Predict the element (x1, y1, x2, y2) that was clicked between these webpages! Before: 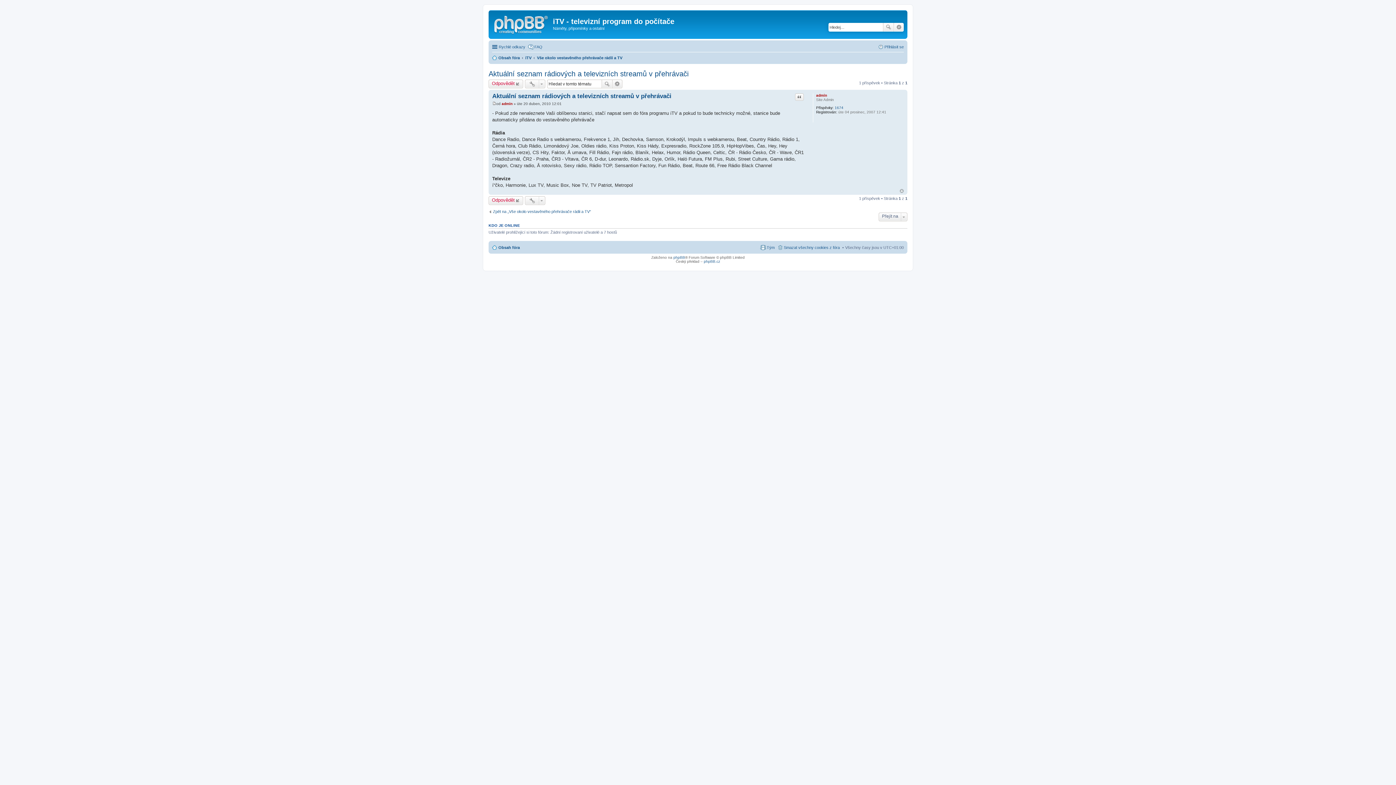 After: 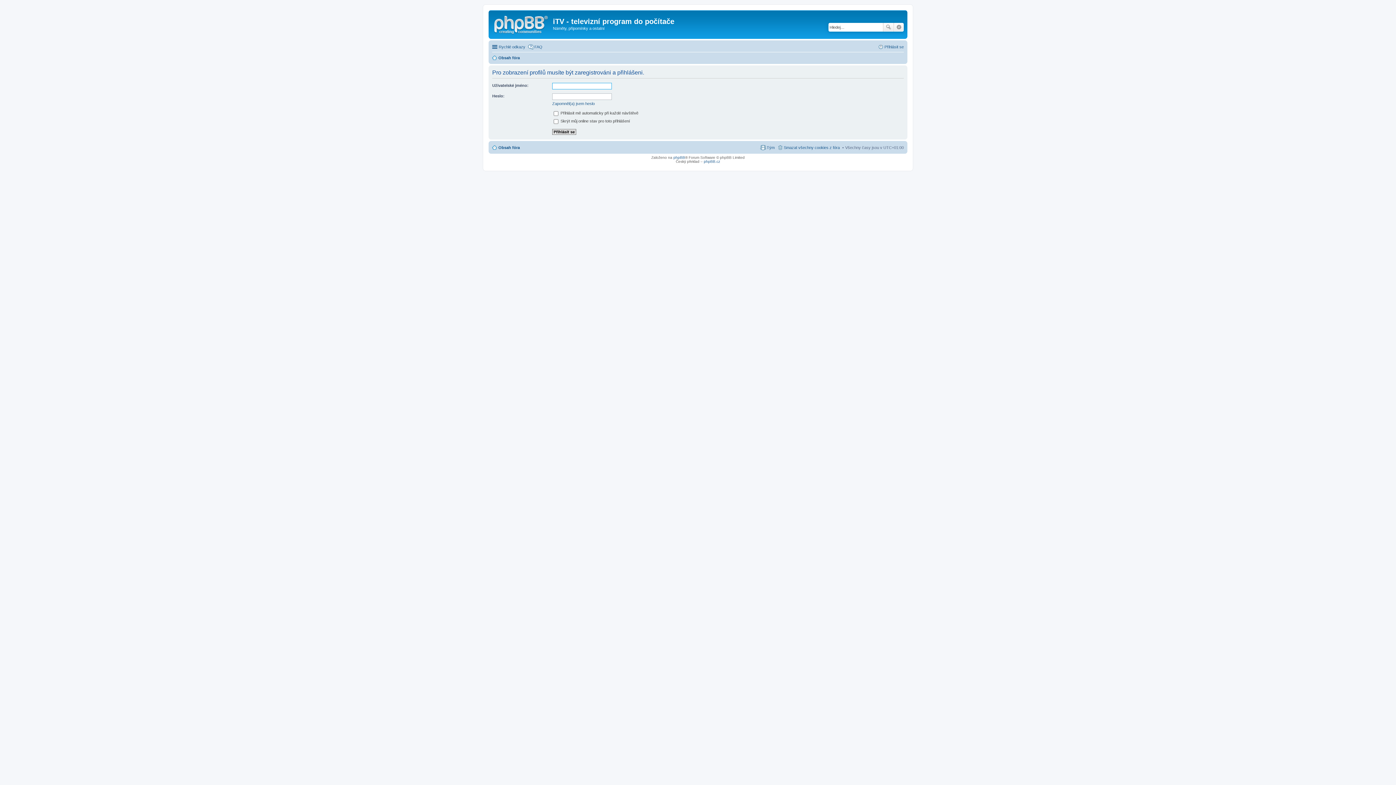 Action: label: admin bbox: (816, 93, 827, 97)